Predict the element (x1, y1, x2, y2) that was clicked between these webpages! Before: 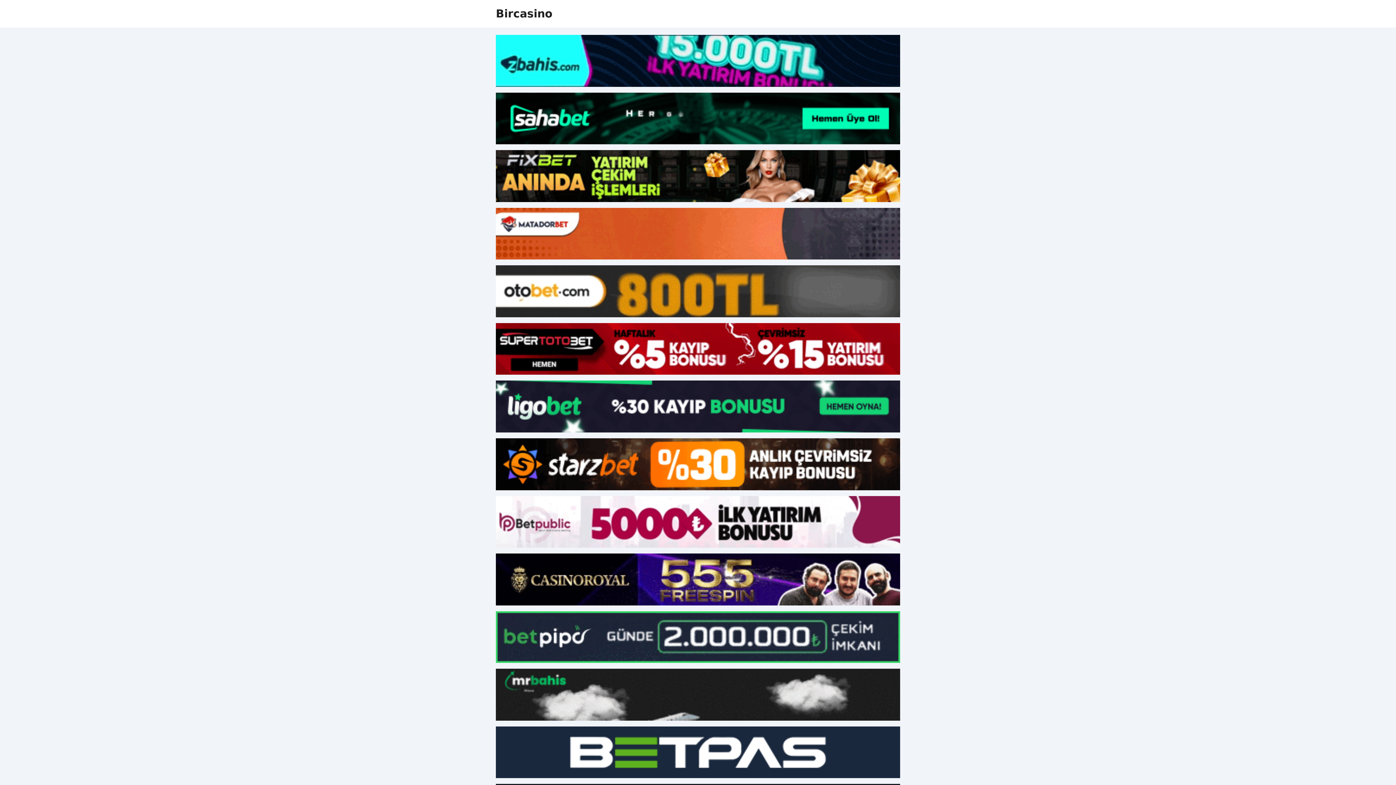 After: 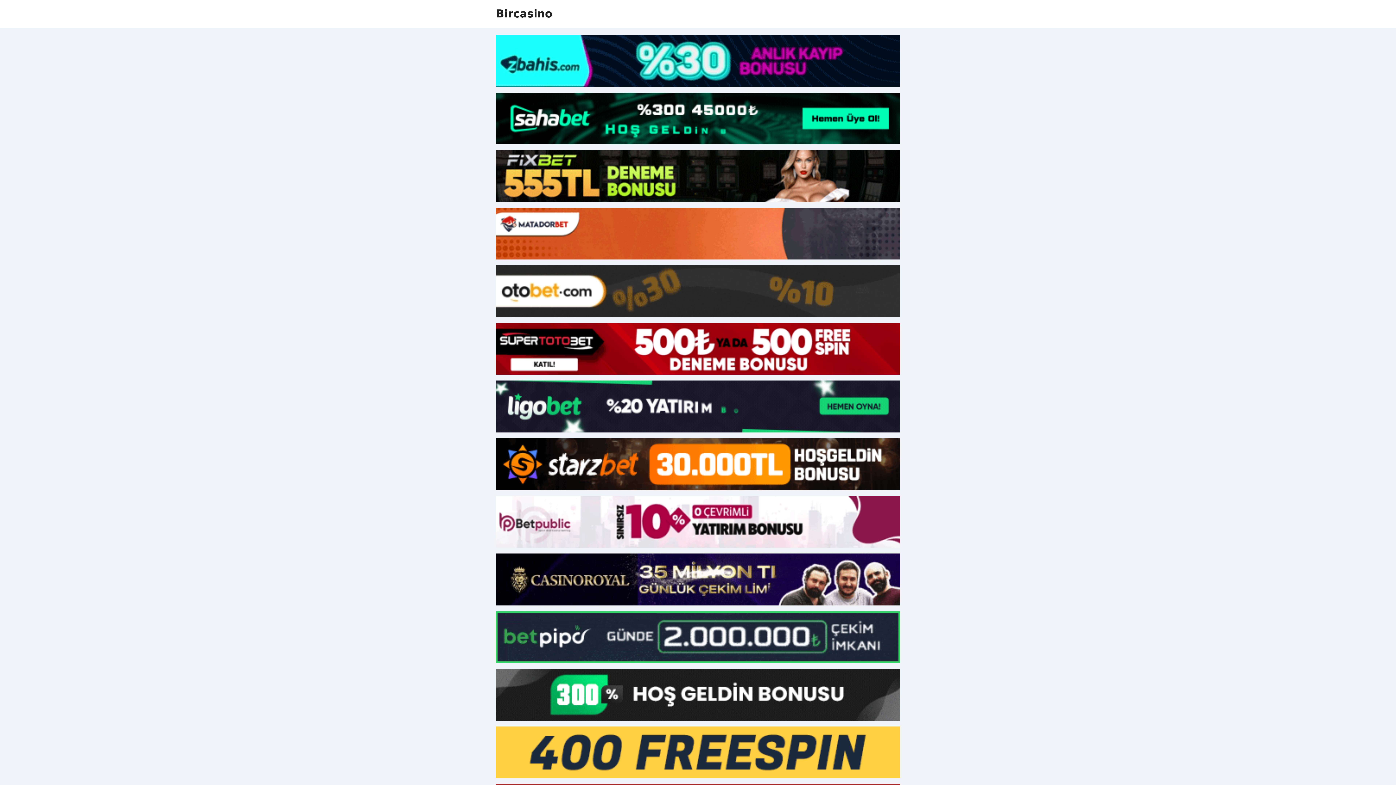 Action: bbox: (496, 92, 900, 144)